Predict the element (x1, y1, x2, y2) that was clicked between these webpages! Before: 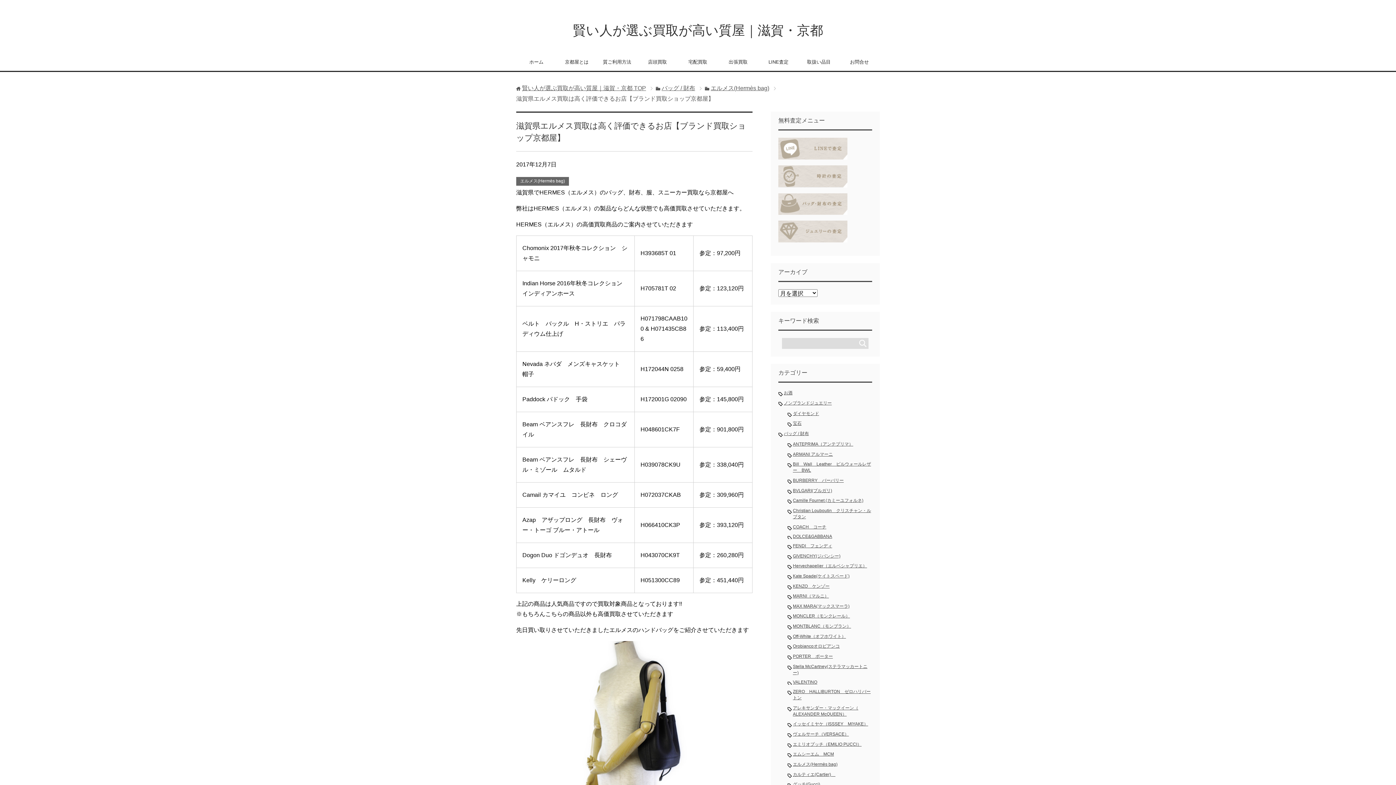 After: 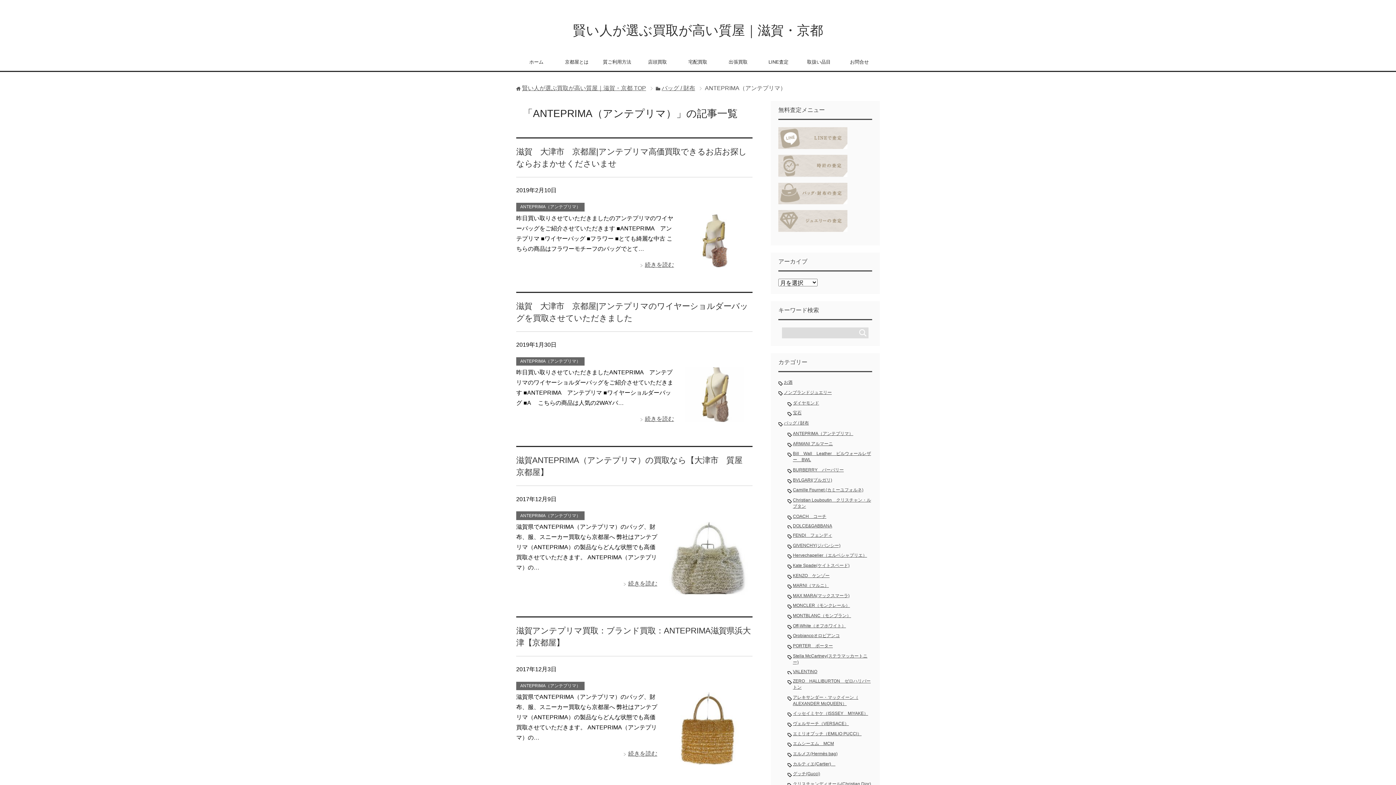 Action: bbox: (793, 441, 853, 446) label: ANTEPRIMA（アンテプリマ）